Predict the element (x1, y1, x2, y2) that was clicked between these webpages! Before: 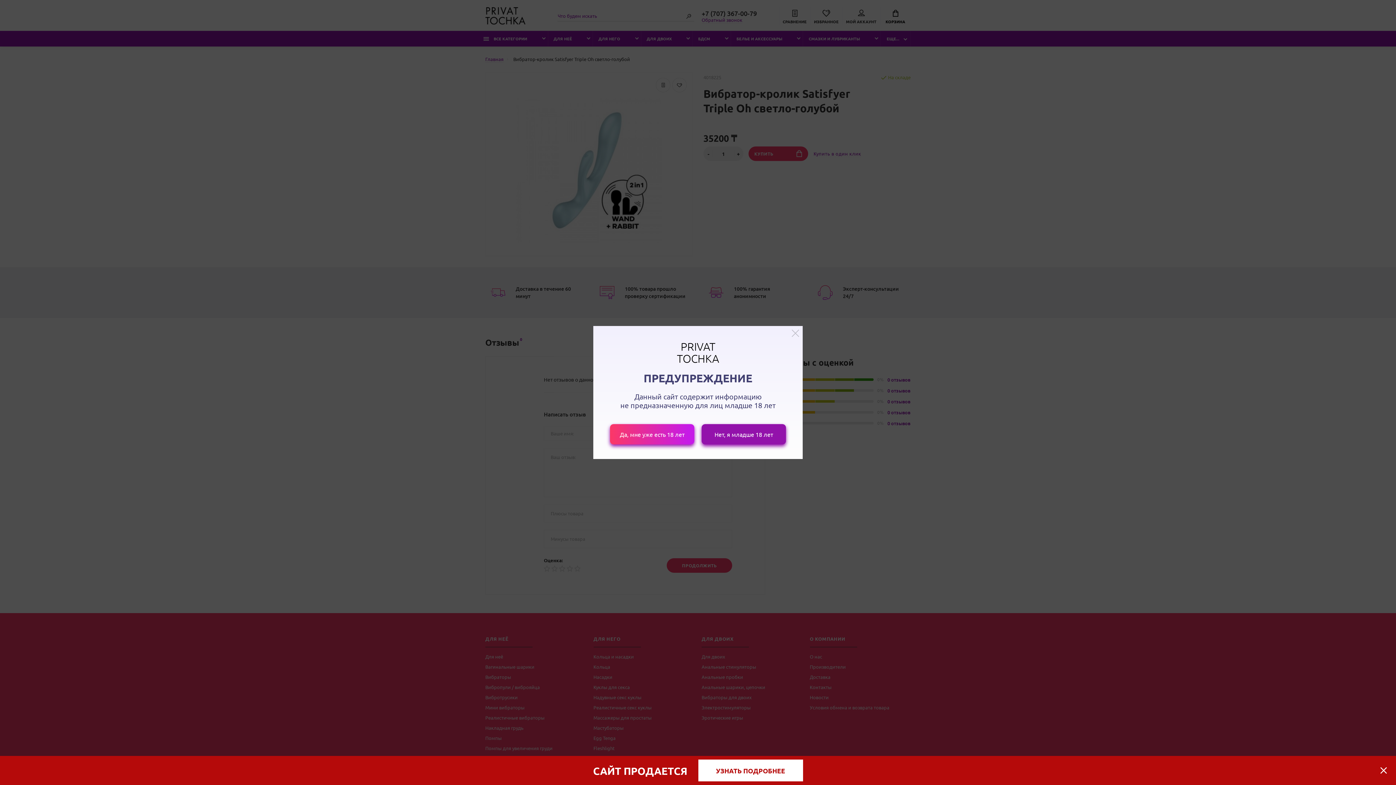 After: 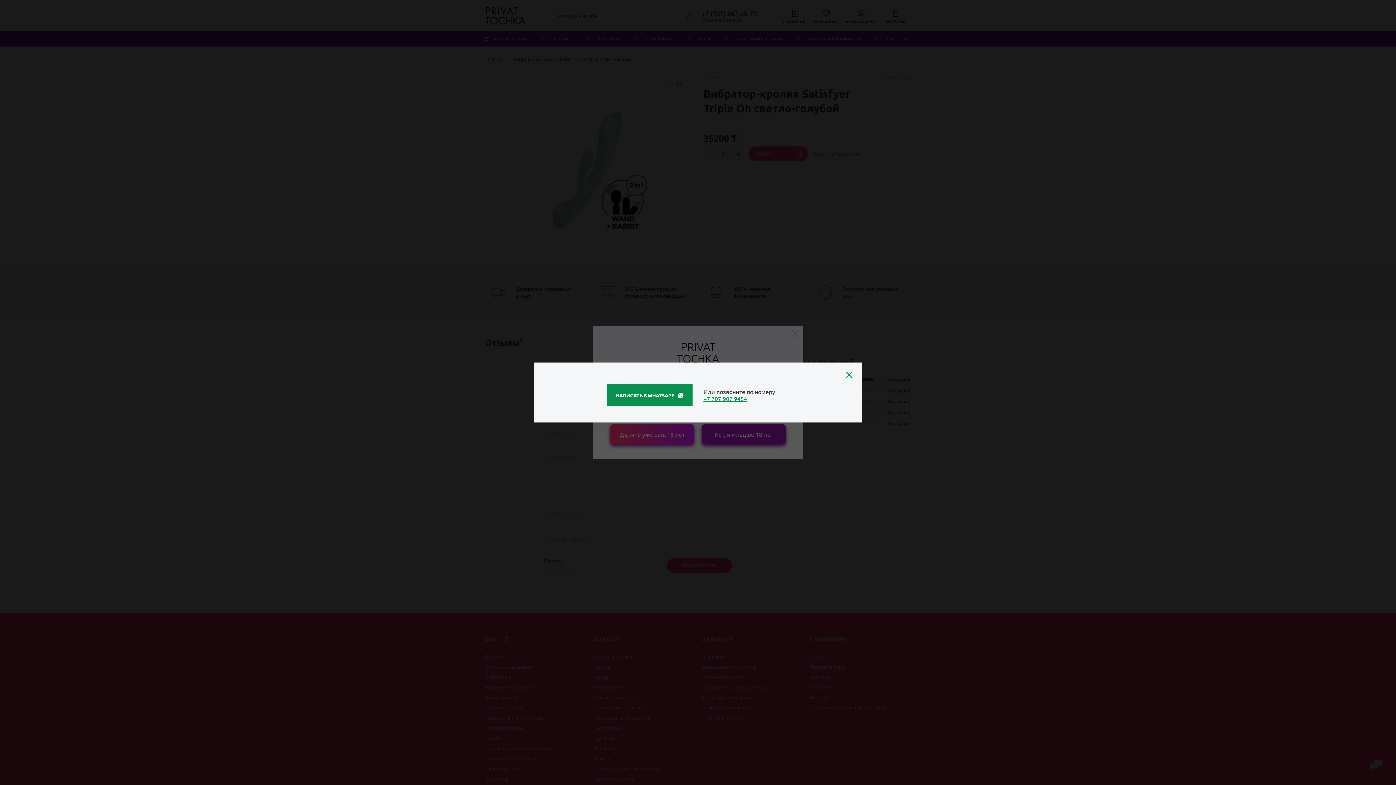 Action: label: УЗНАТЬ ПОДРОБНЕЕ bbox: (698, 760, 803, 781)